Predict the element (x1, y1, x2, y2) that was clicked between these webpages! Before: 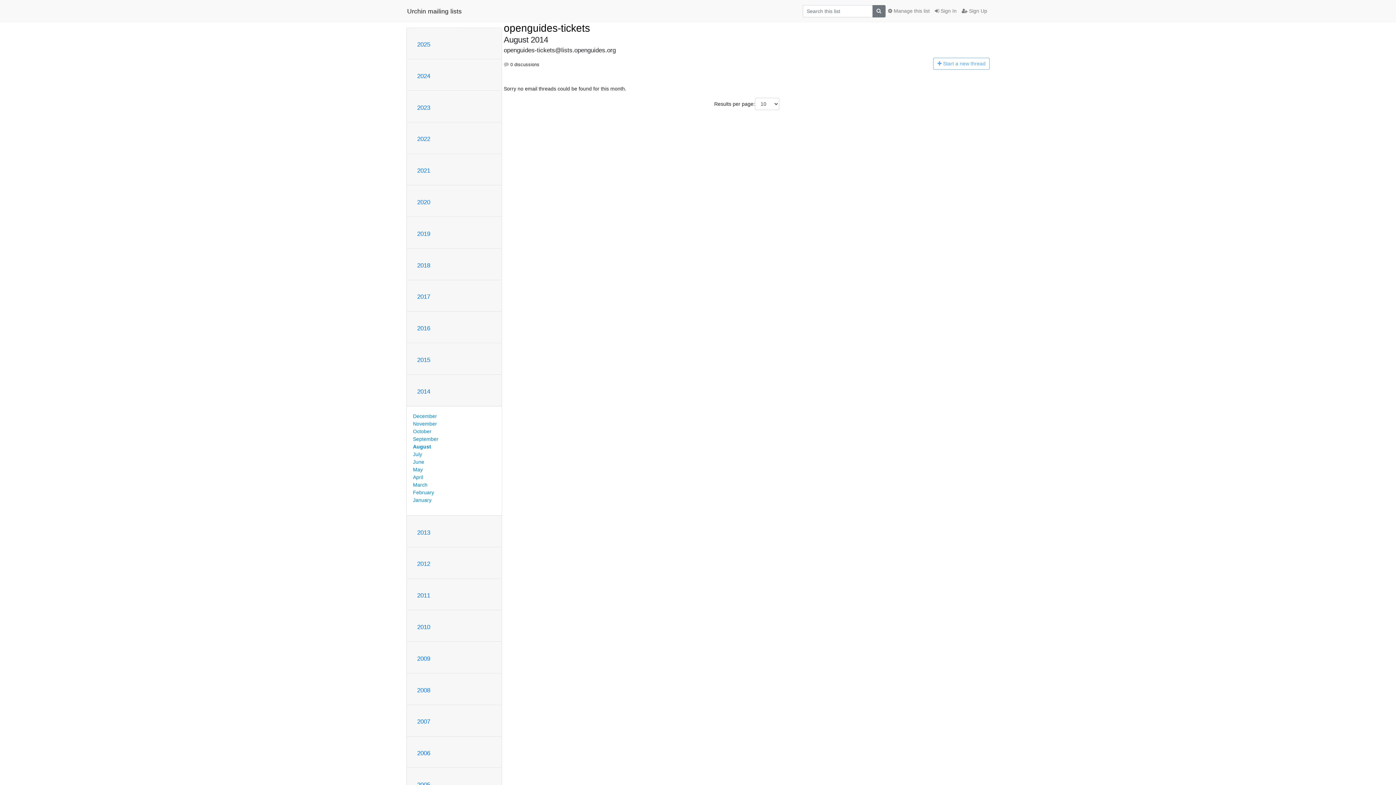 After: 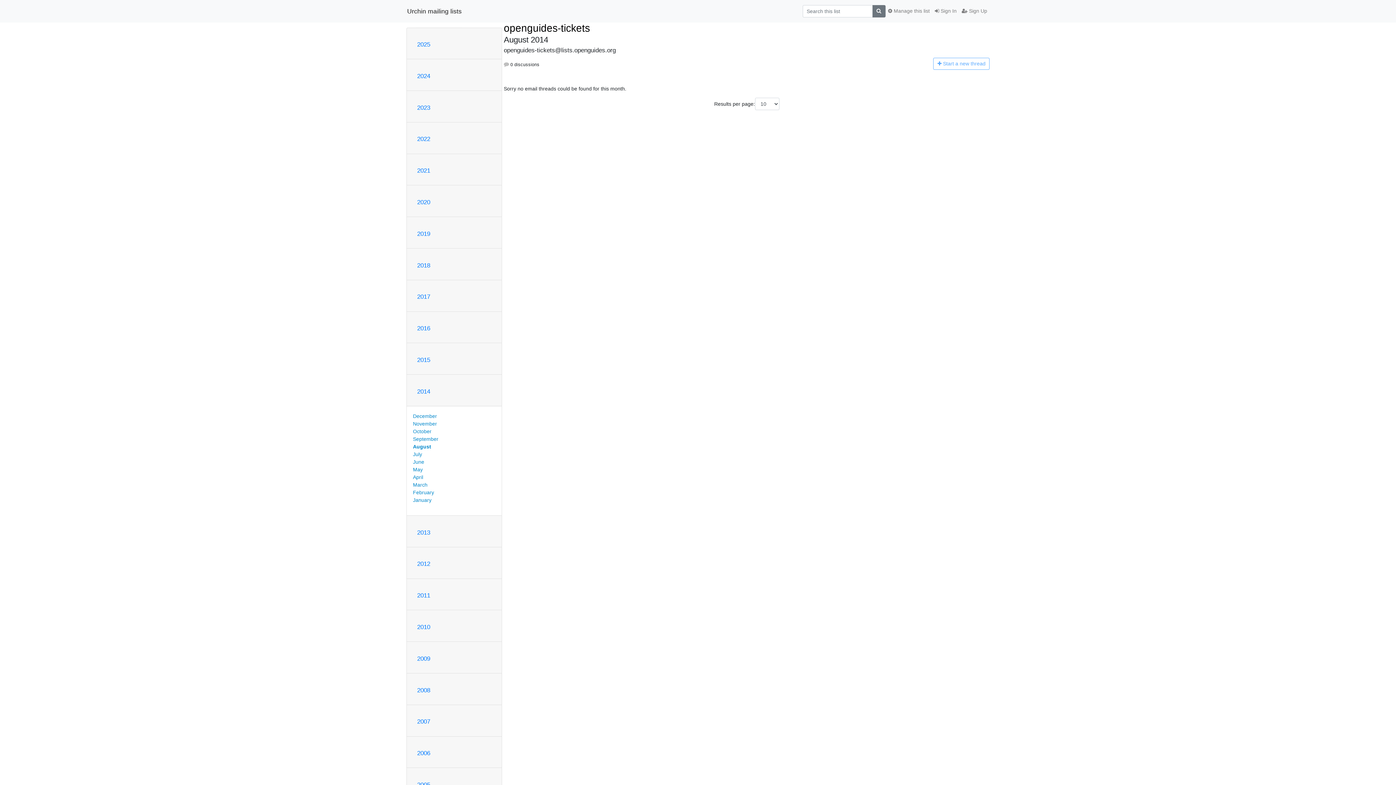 Action: label: August bbox: (413, 443, 431, 449)